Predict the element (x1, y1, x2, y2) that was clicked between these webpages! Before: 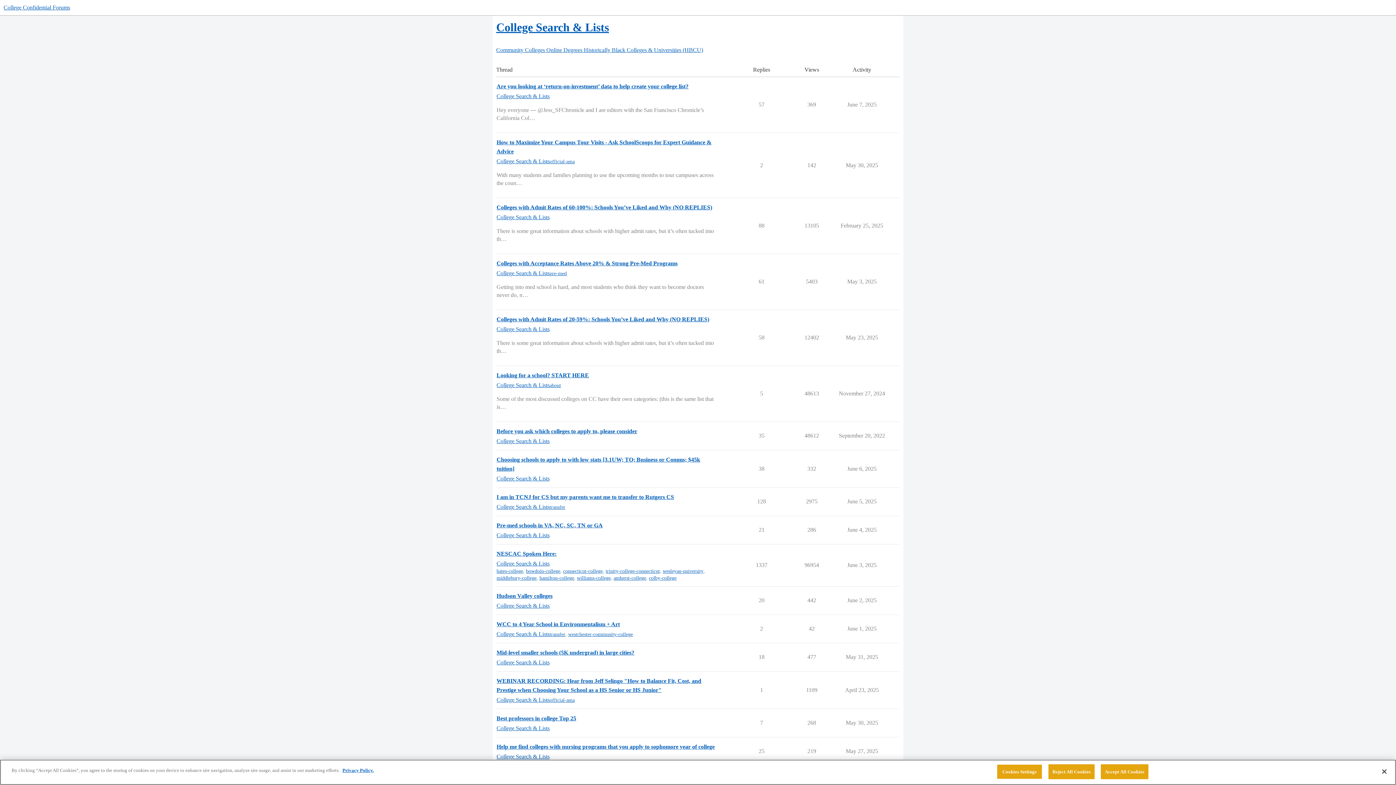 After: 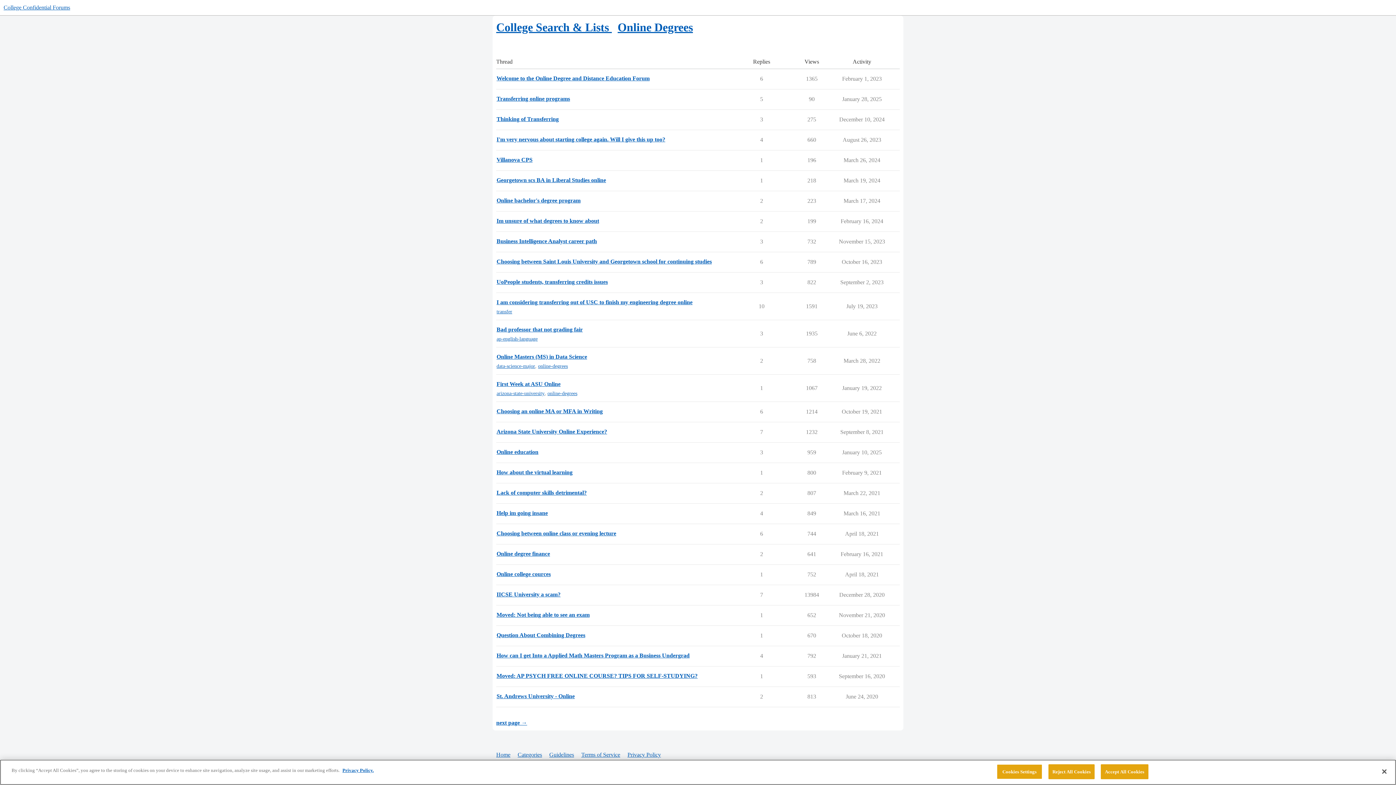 Action: label: Online Degrees  bbox: (546, 46, 584, 53)